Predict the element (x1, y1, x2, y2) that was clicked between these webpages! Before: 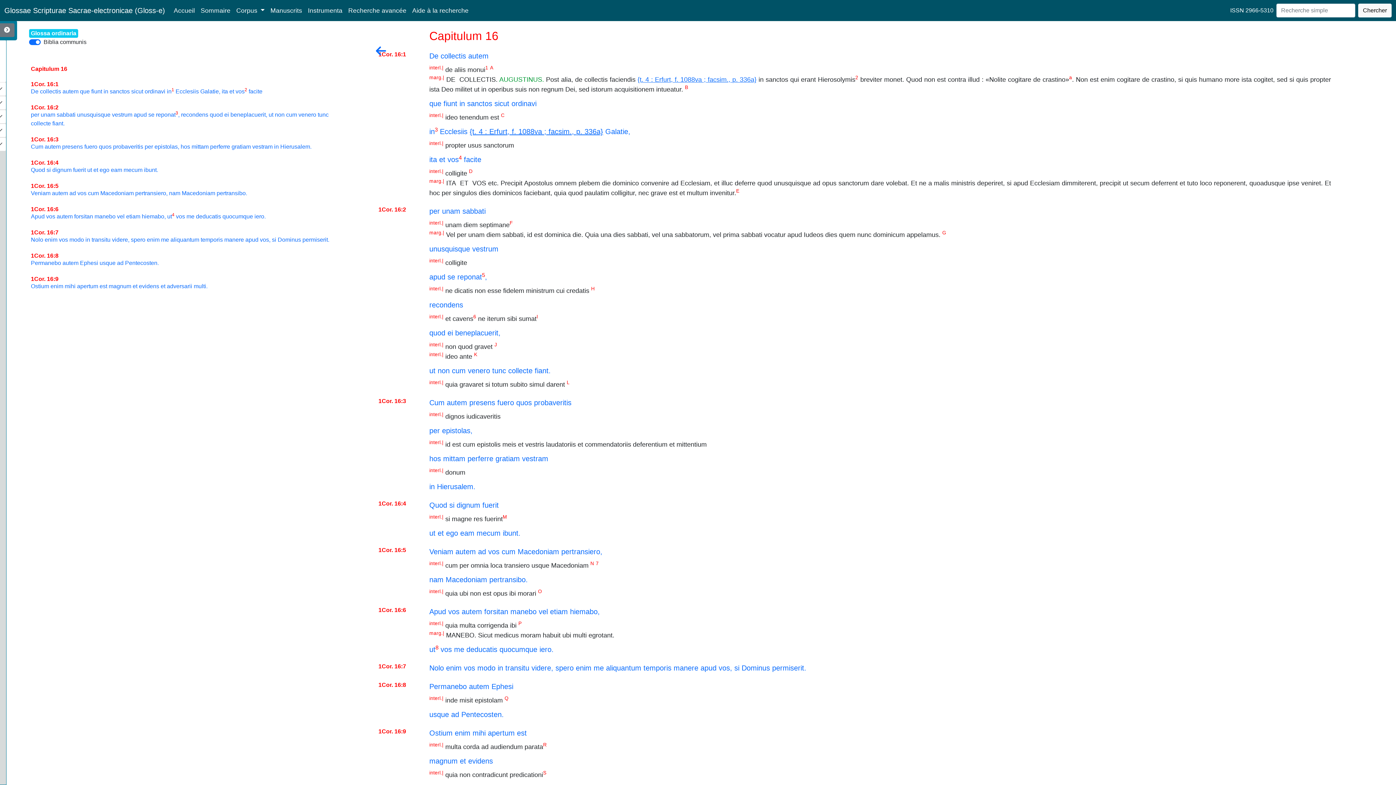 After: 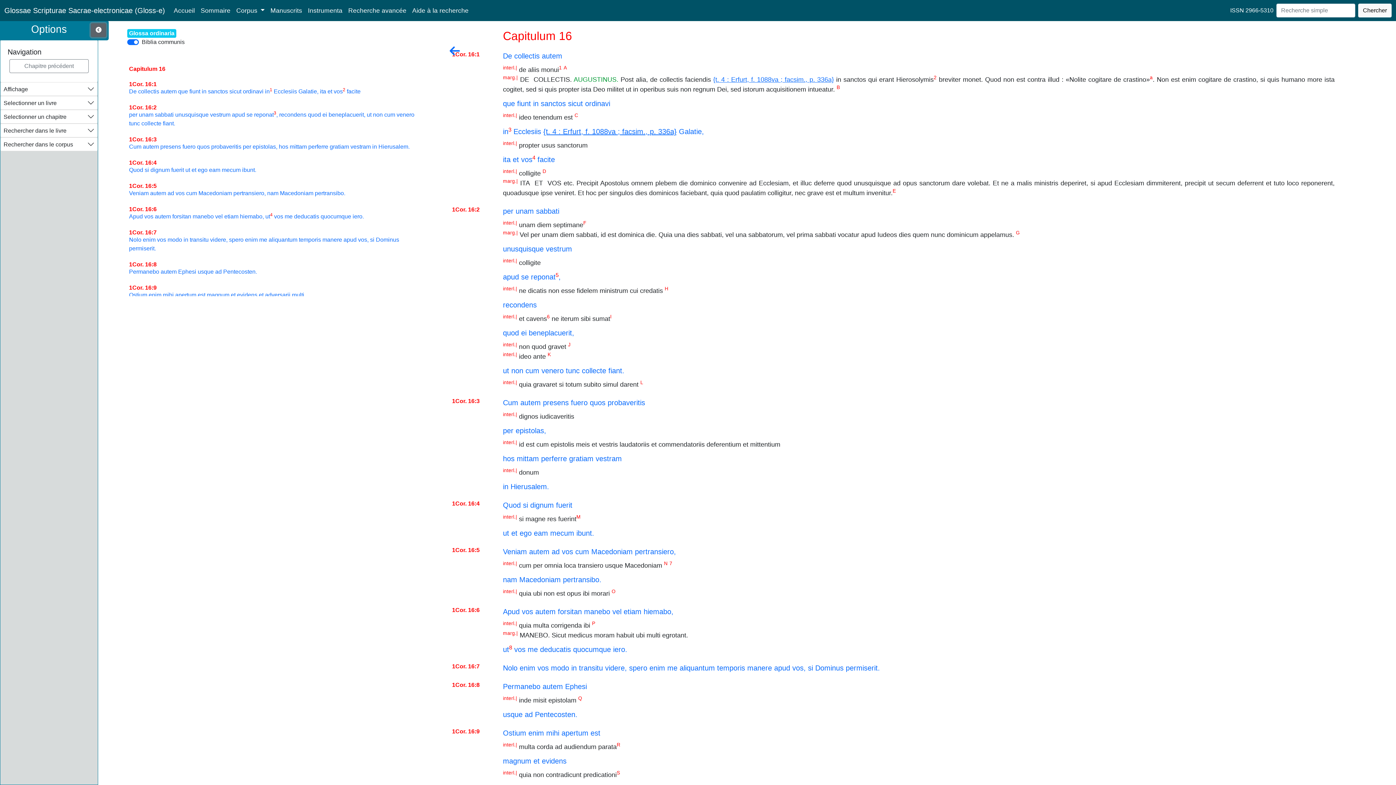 Action: bbox: (0, 23, 14, 37)